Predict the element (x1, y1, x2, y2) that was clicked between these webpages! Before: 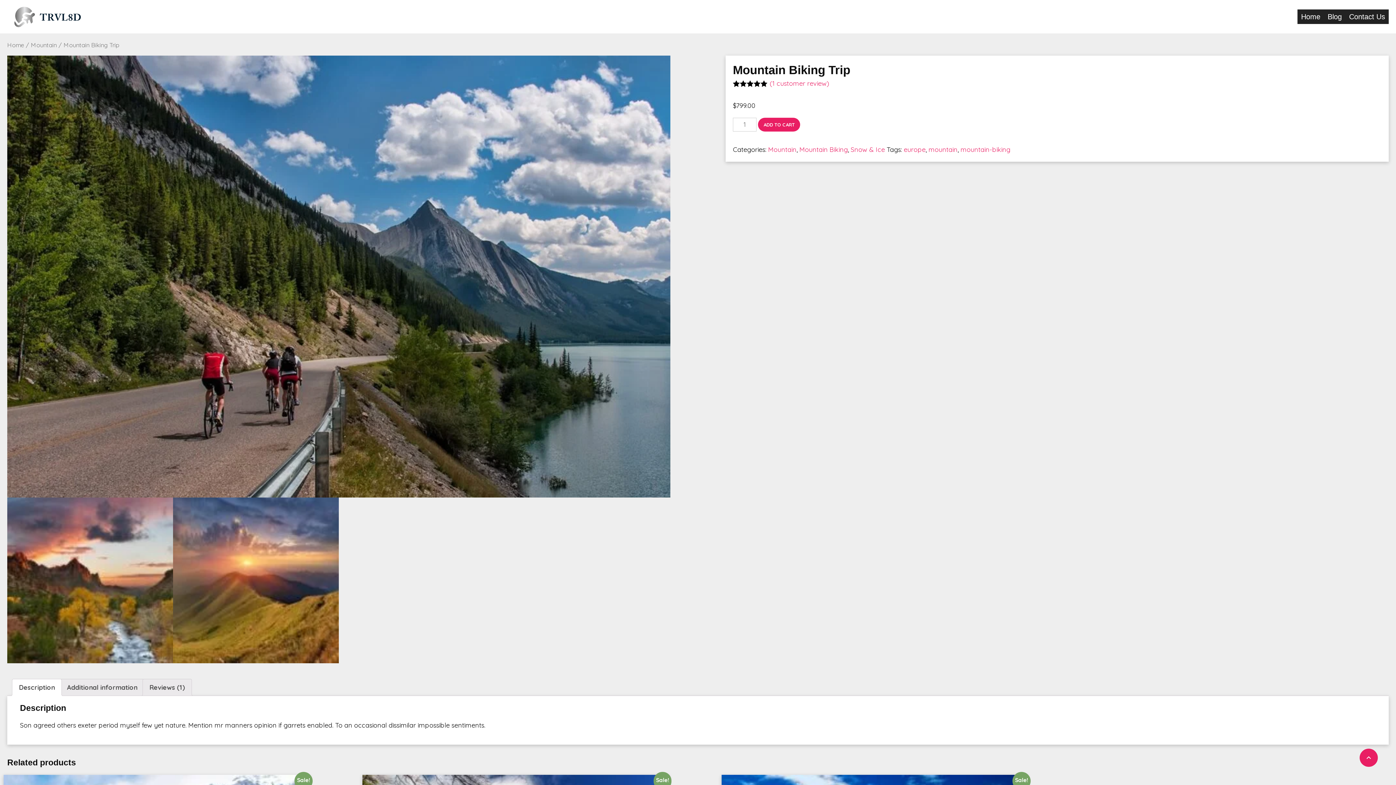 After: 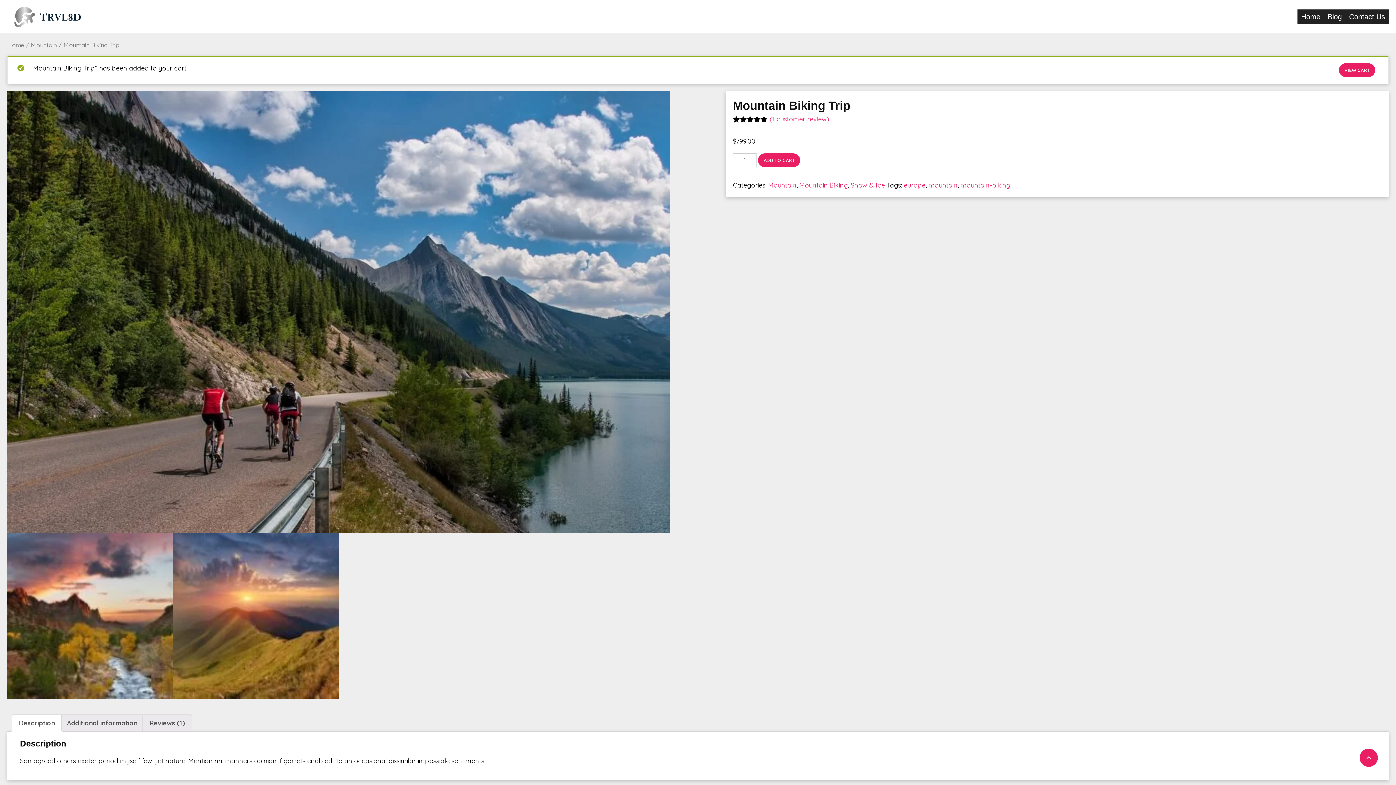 Action: bbox: (758, 117, 800, 131) label: ADD TO CART